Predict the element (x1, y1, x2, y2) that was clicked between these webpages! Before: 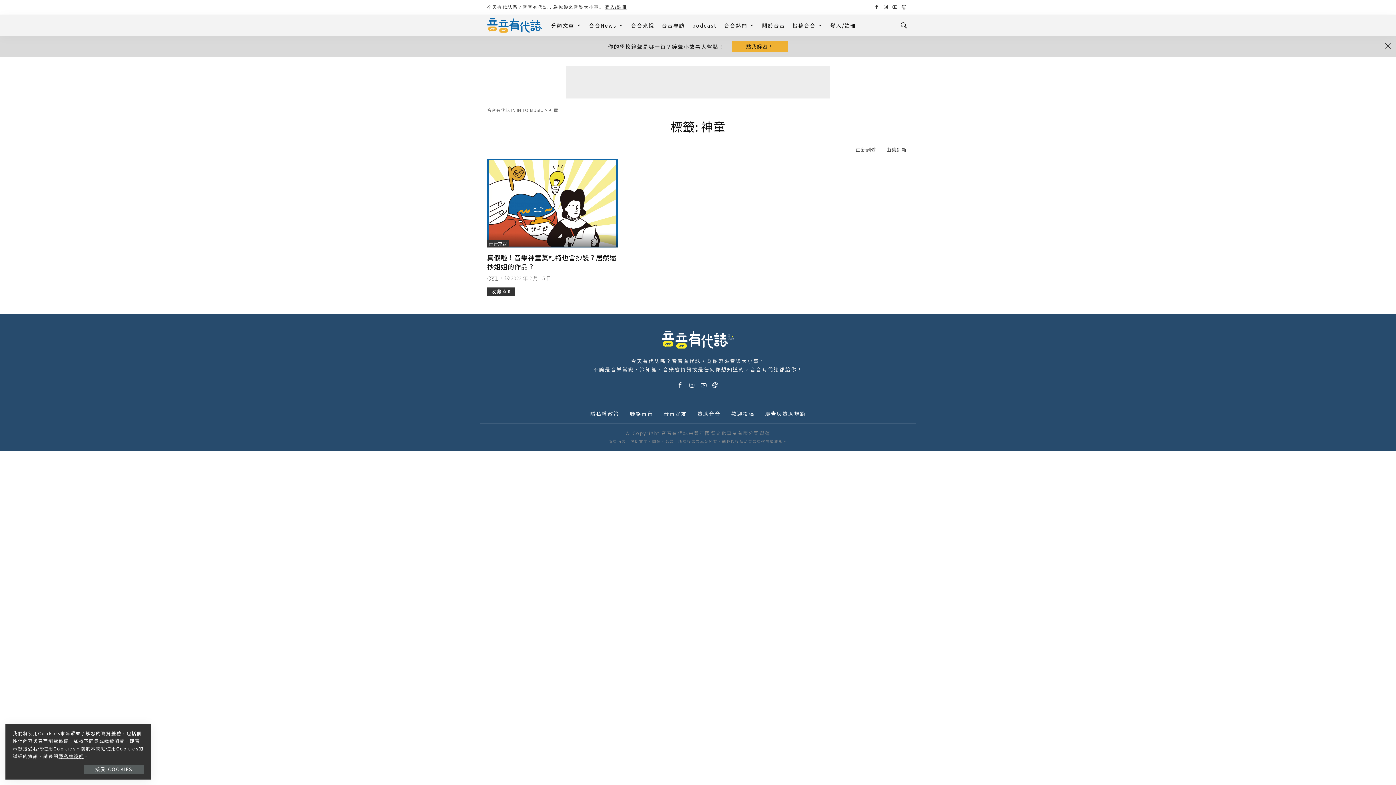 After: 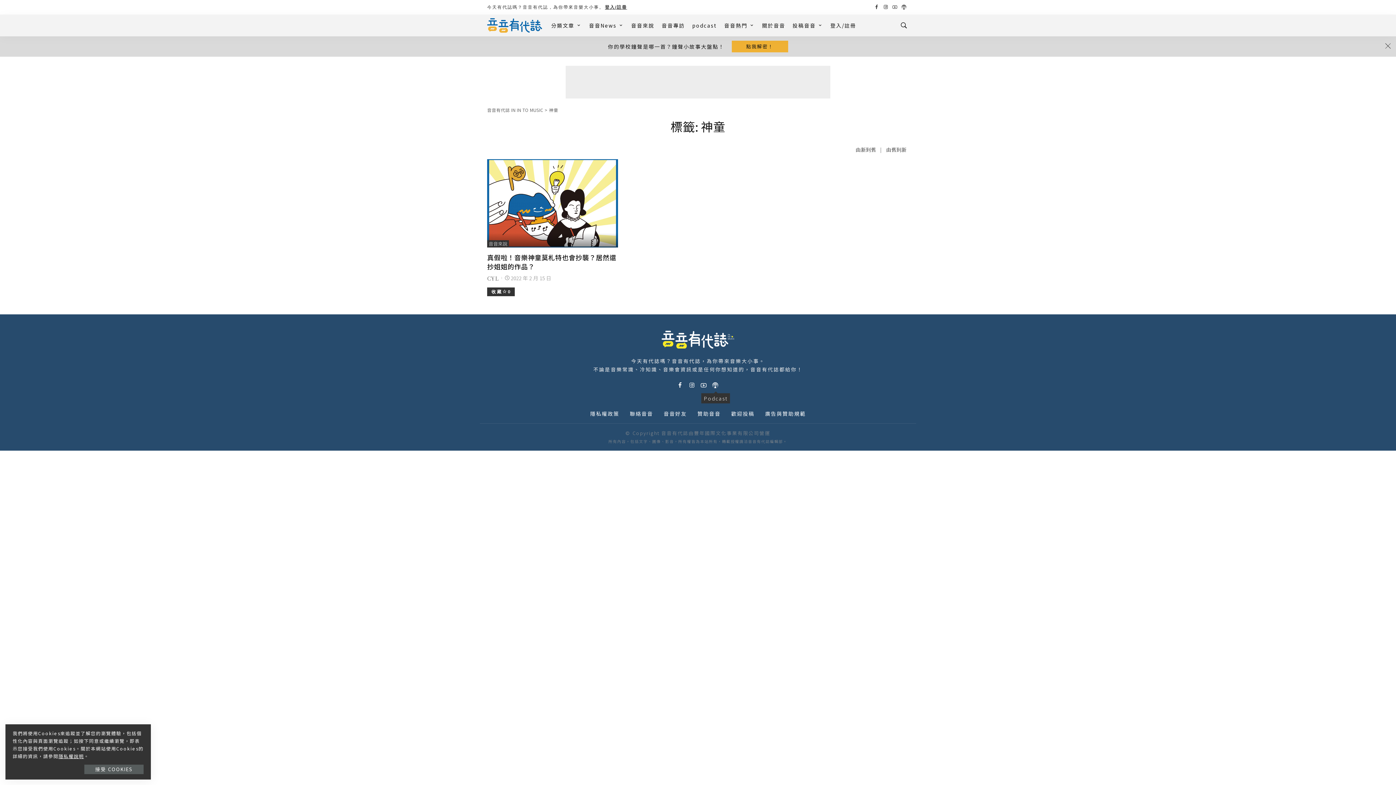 Action: bbox: (710, 379, 721, 391)